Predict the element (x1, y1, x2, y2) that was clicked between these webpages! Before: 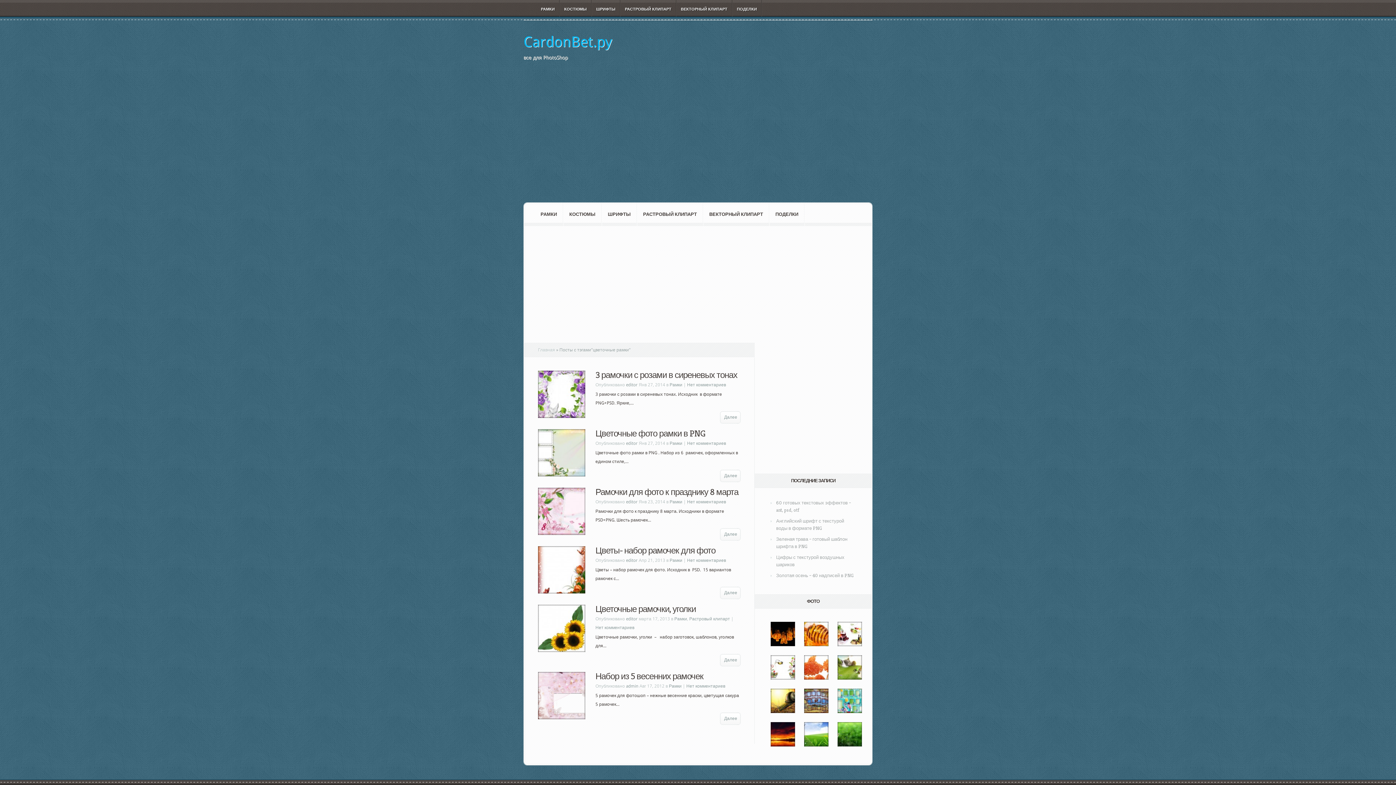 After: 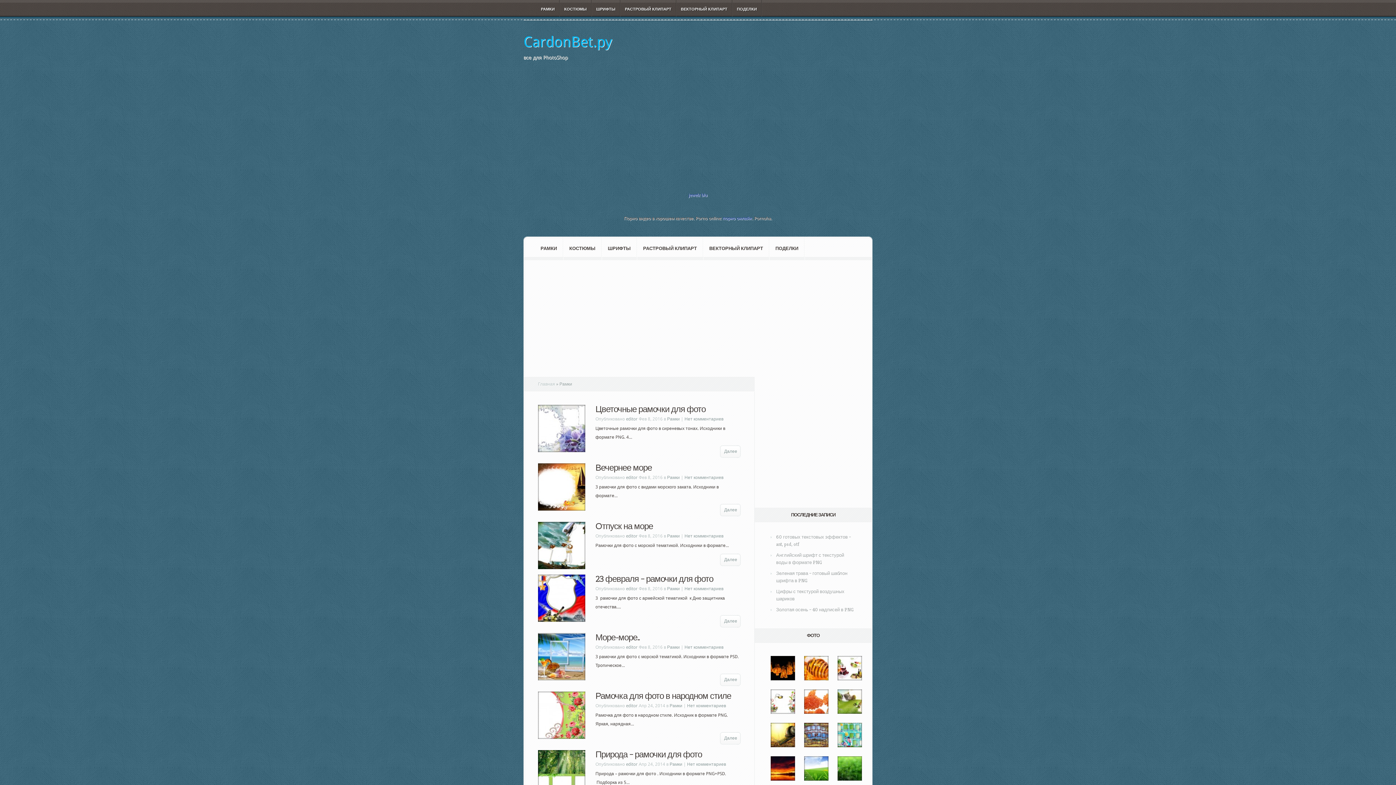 Action: label: РАМКИ bbox: (536, 0, 559, 16)